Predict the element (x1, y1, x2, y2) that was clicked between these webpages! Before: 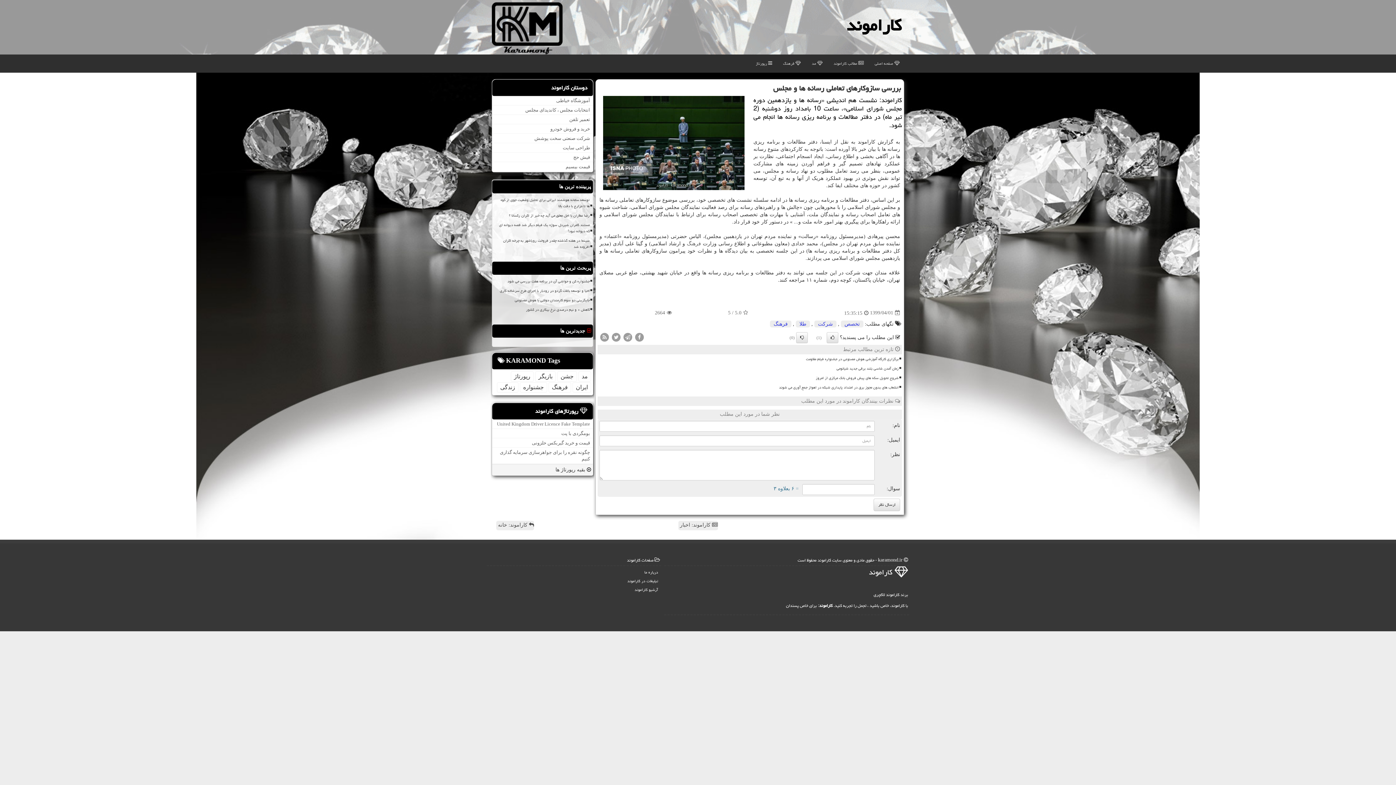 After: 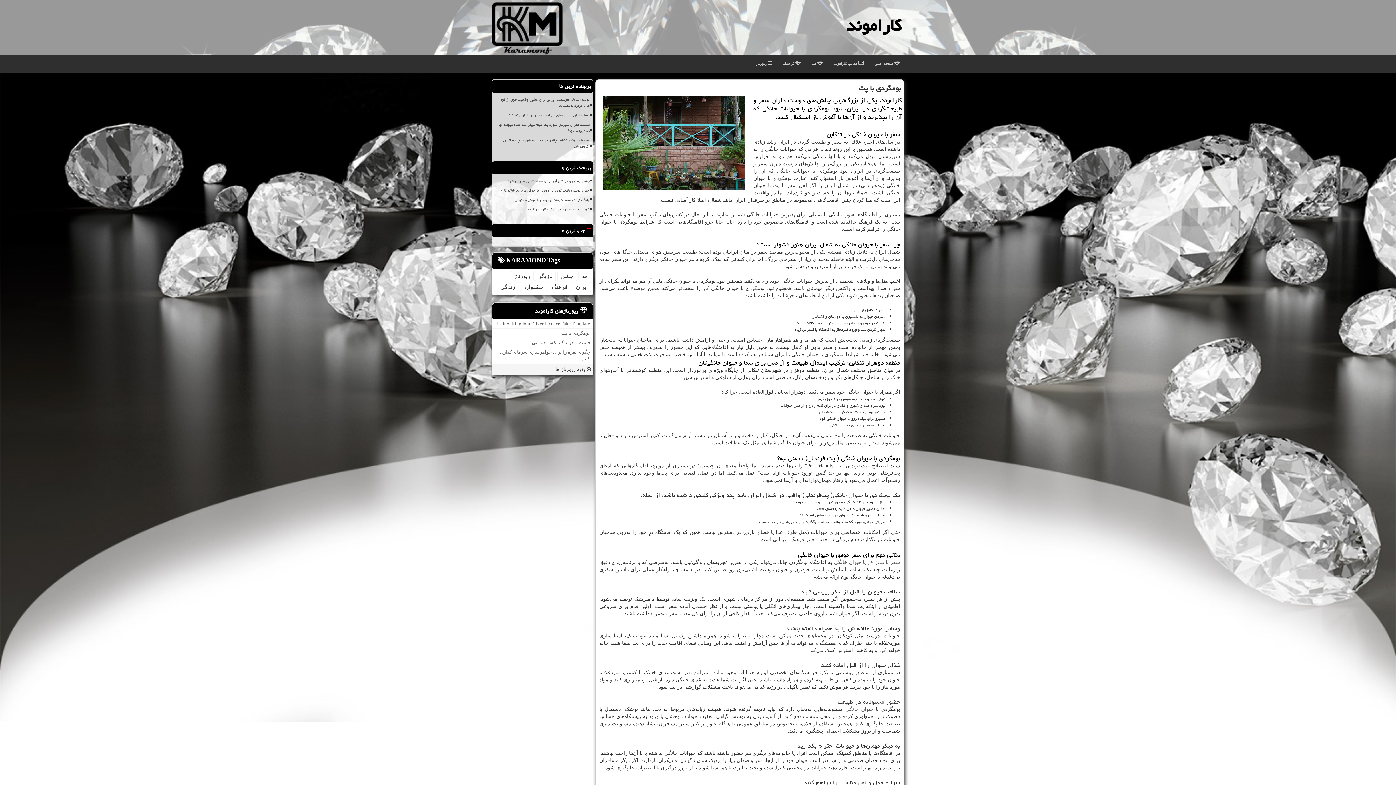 Action: bbox: (492, 429, 593, 438) label: بومگردی با پت